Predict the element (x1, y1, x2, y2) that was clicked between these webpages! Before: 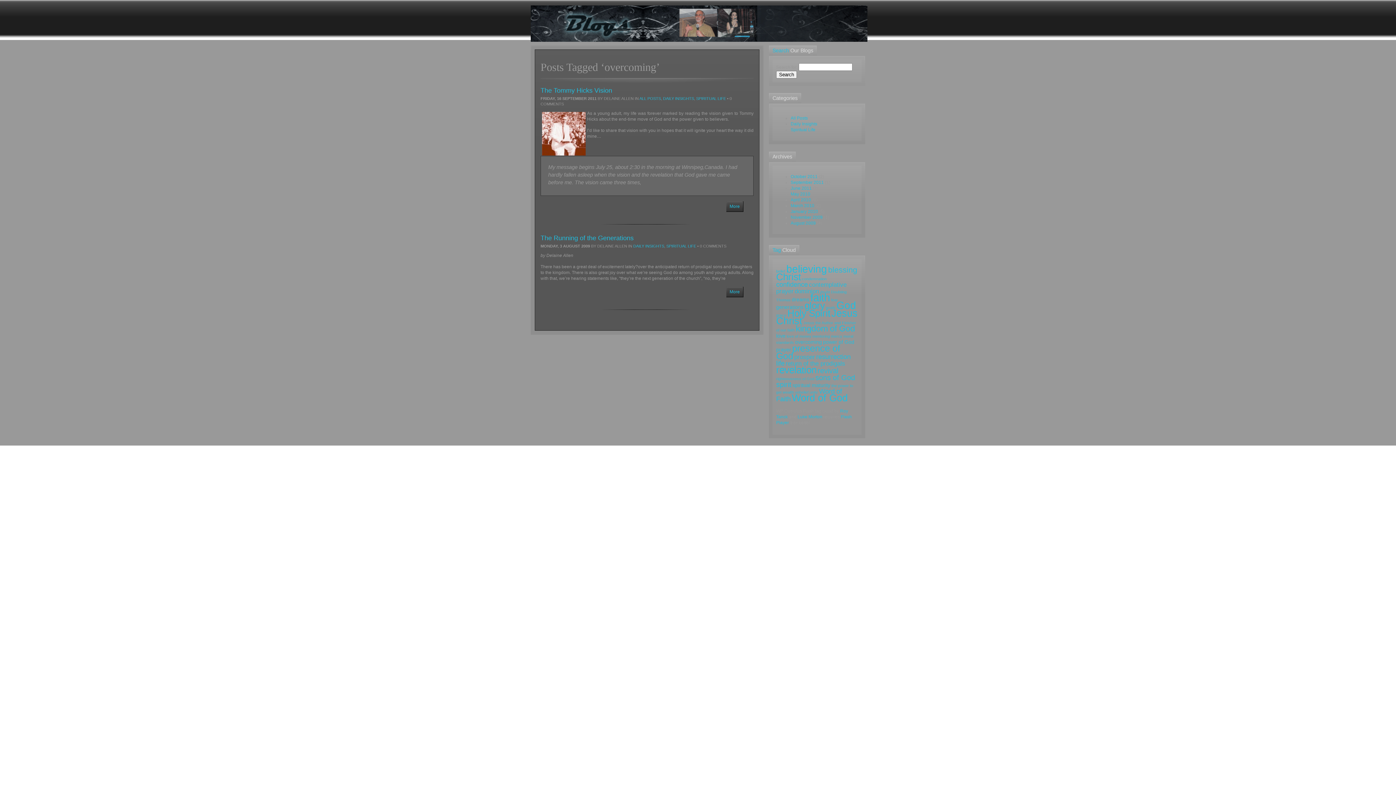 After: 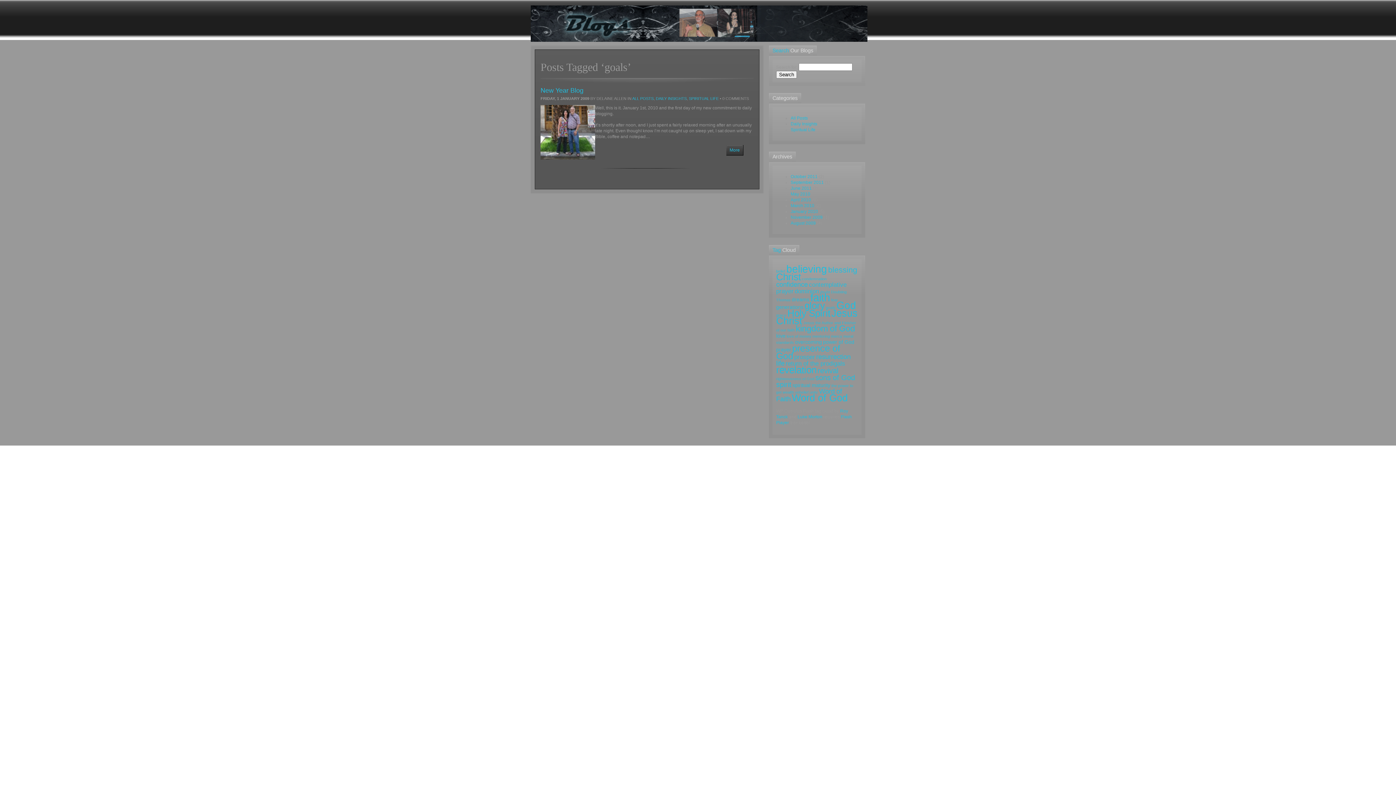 Action: bbox: (826, 305, 835, 309) label: goals